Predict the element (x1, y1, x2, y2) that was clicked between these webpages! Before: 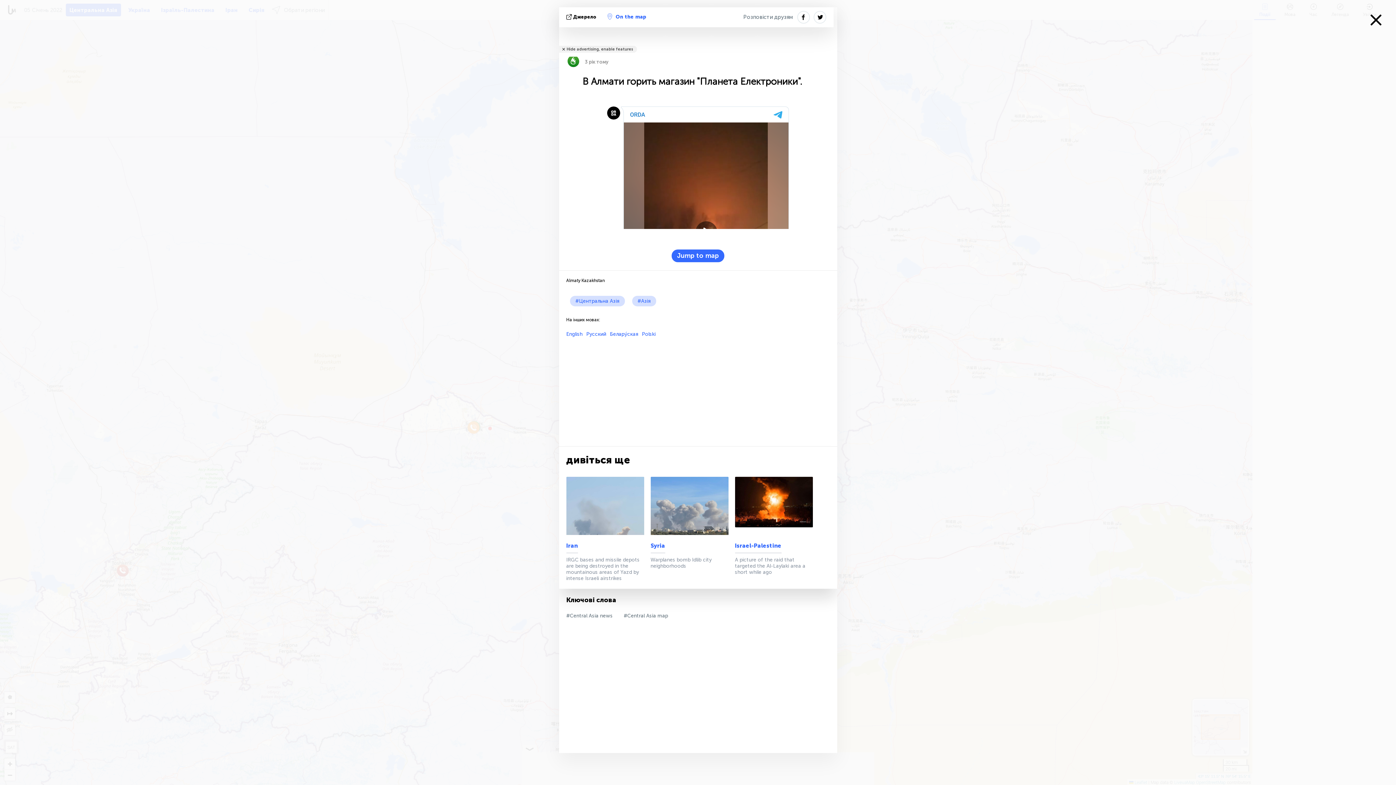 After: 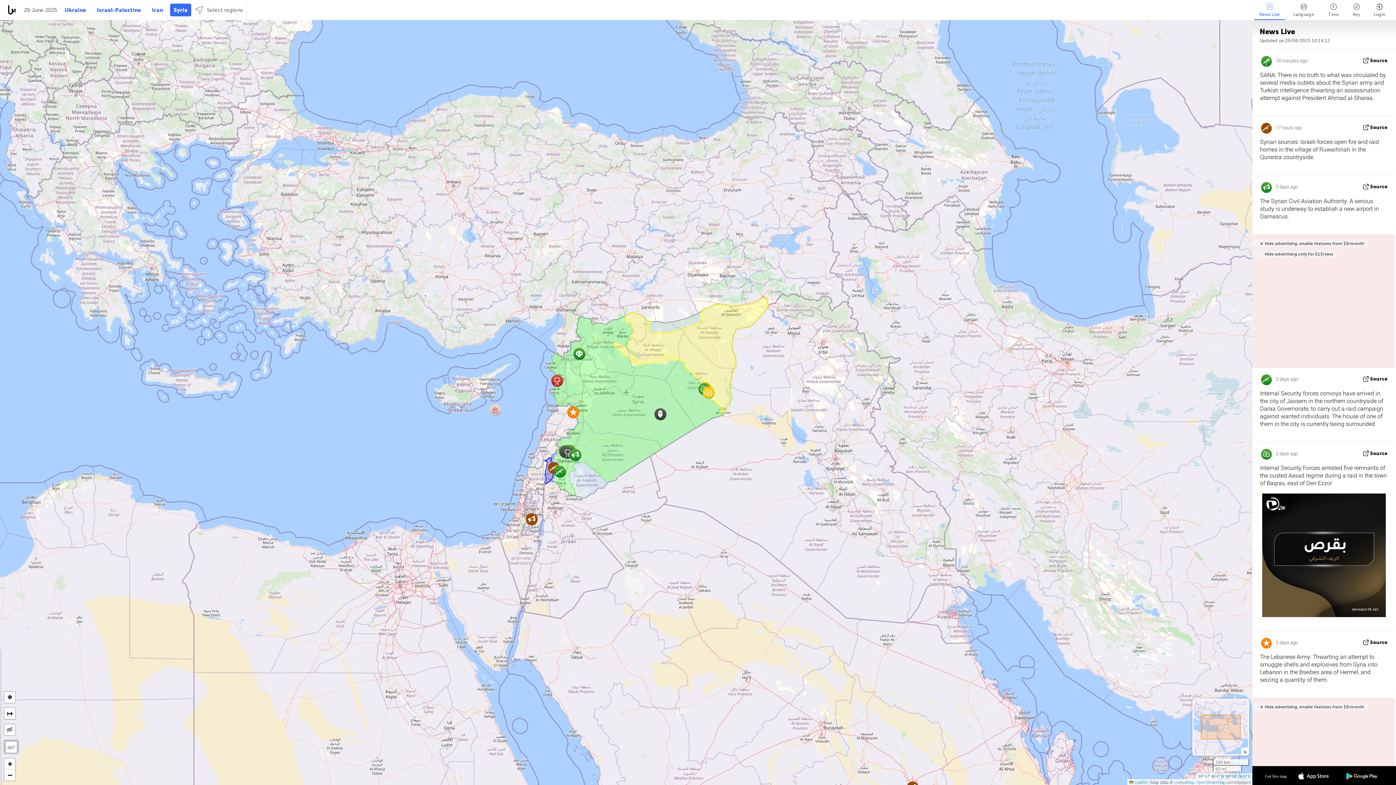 Action: label: Syria bbox: (650, 542, 665, 553)